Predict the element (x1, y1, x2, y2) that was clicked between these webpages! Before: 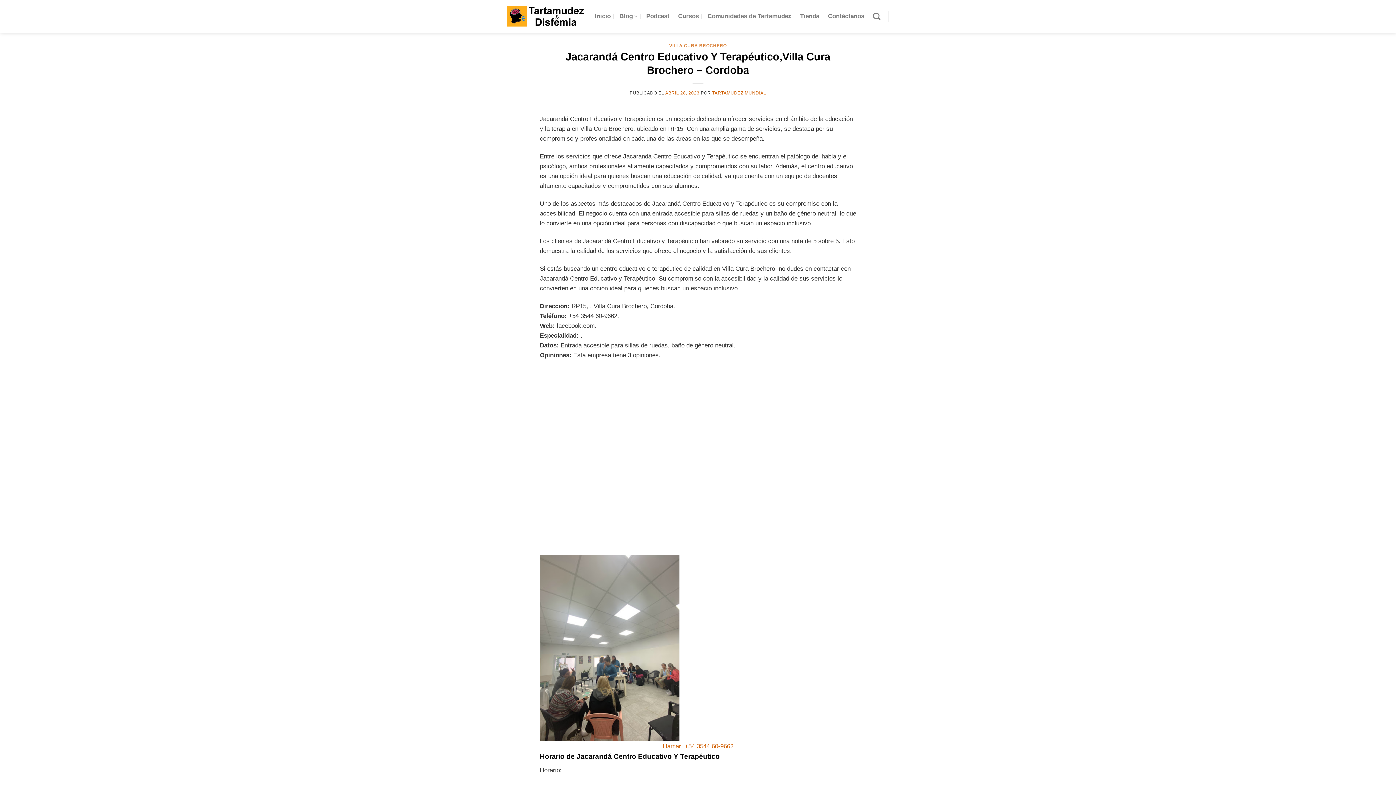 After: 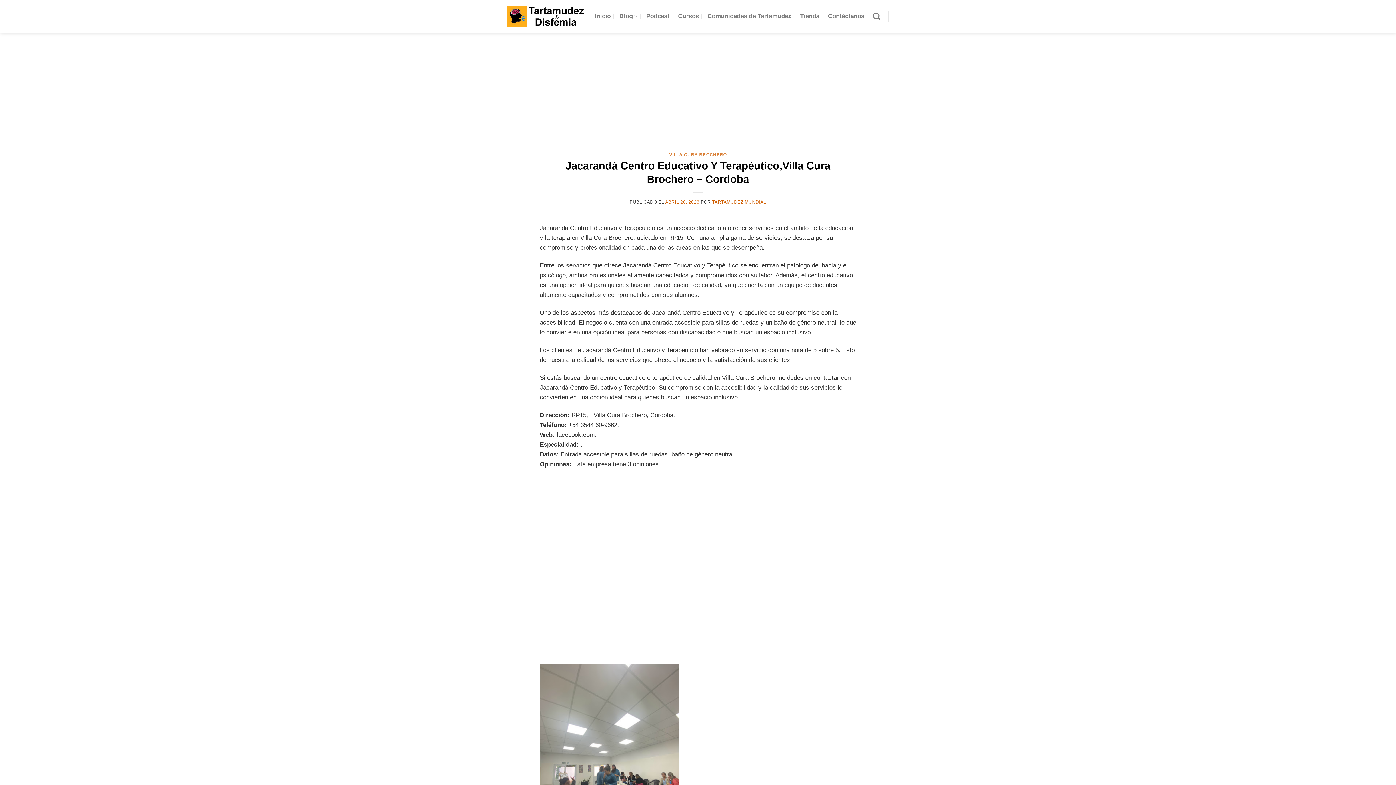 Action: label: Llamar: +54 3544 60-9662 bbox: (662, 743, 733, 750)